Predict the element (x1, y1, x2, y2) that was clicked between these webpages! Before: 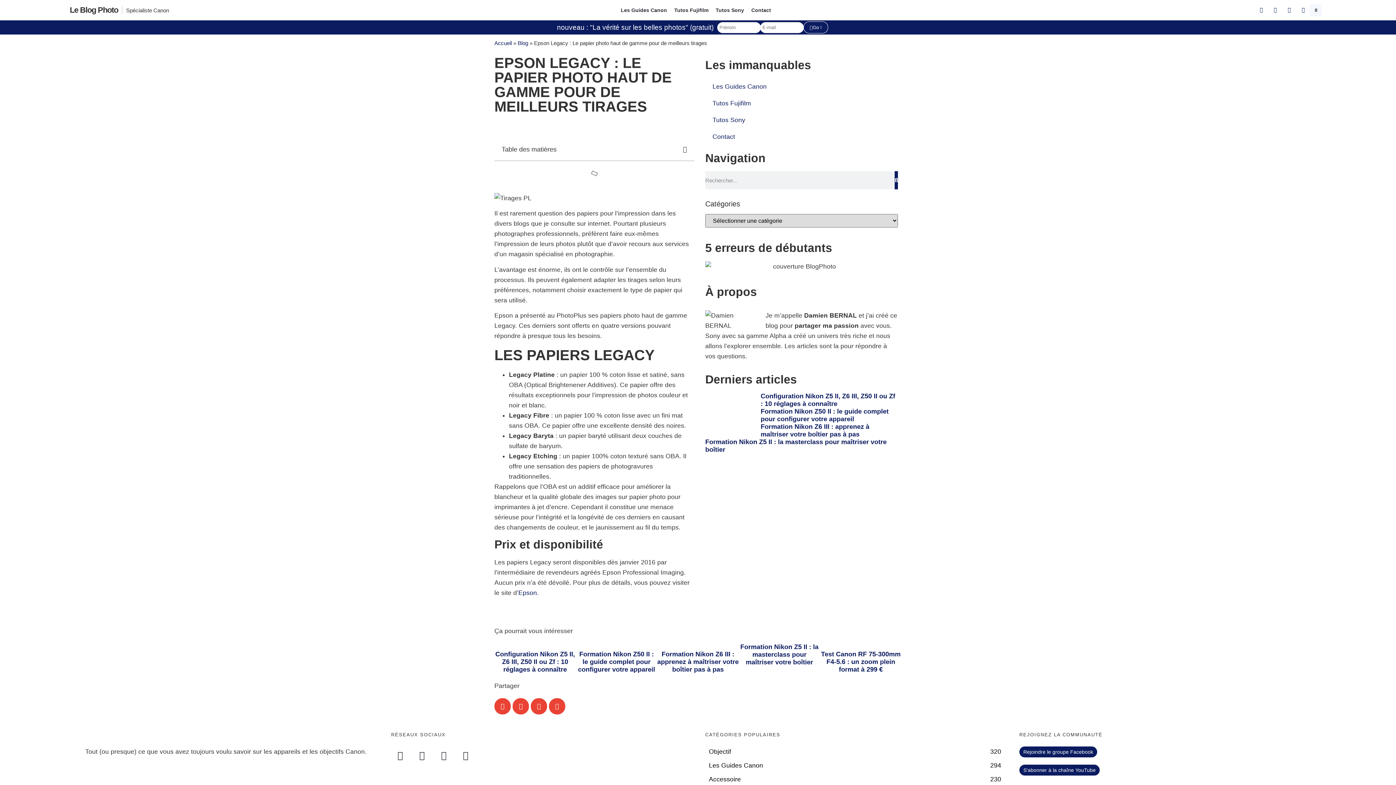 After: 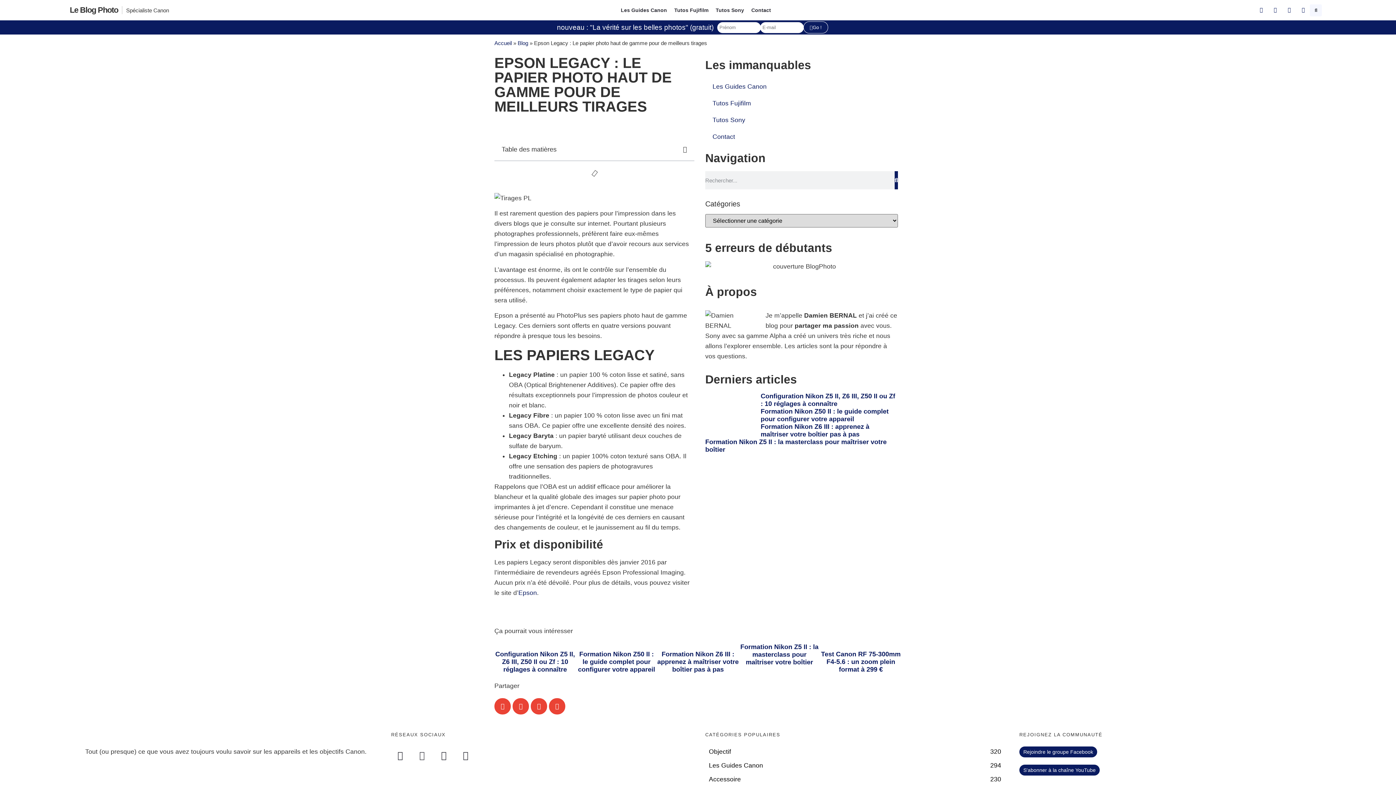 Action: bbox: (413, 746, 431, 764) label: Twitter